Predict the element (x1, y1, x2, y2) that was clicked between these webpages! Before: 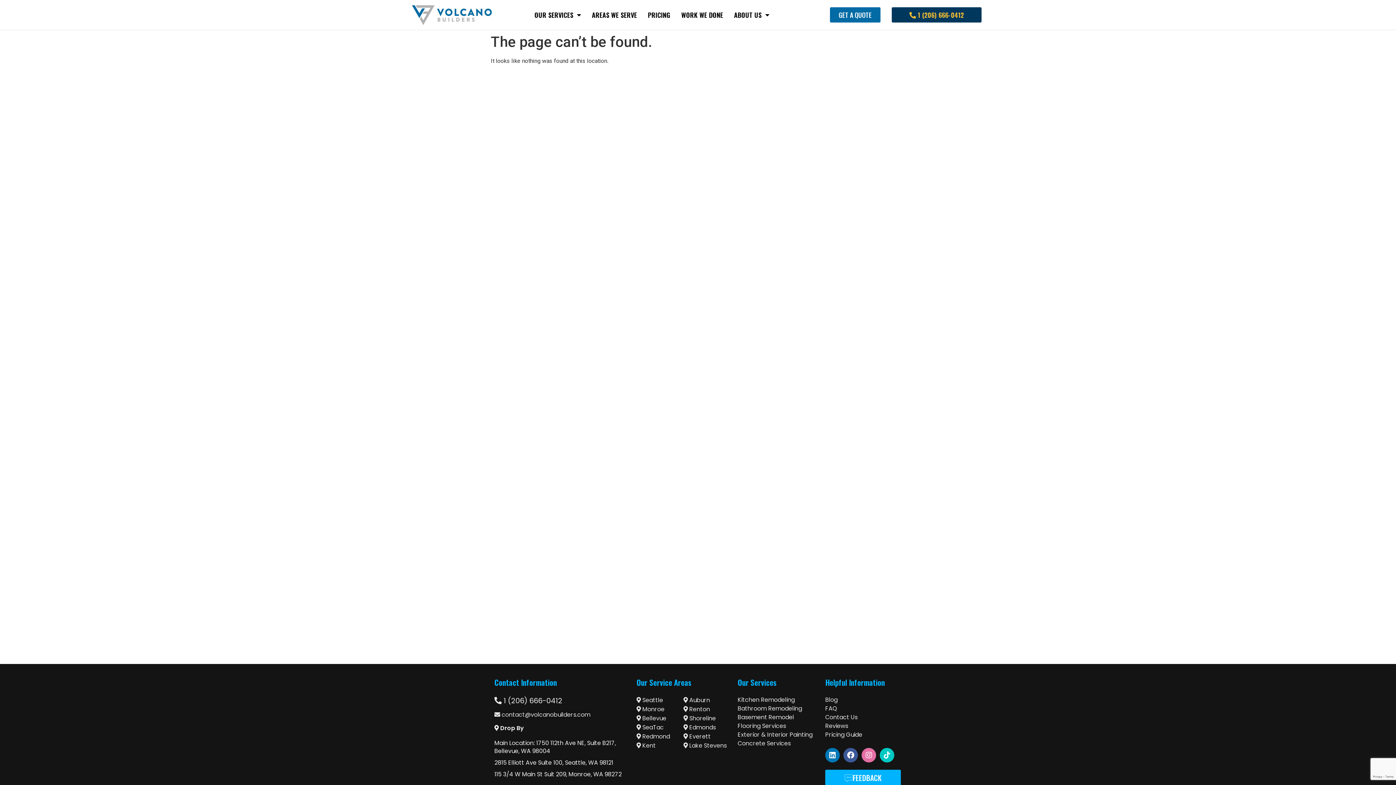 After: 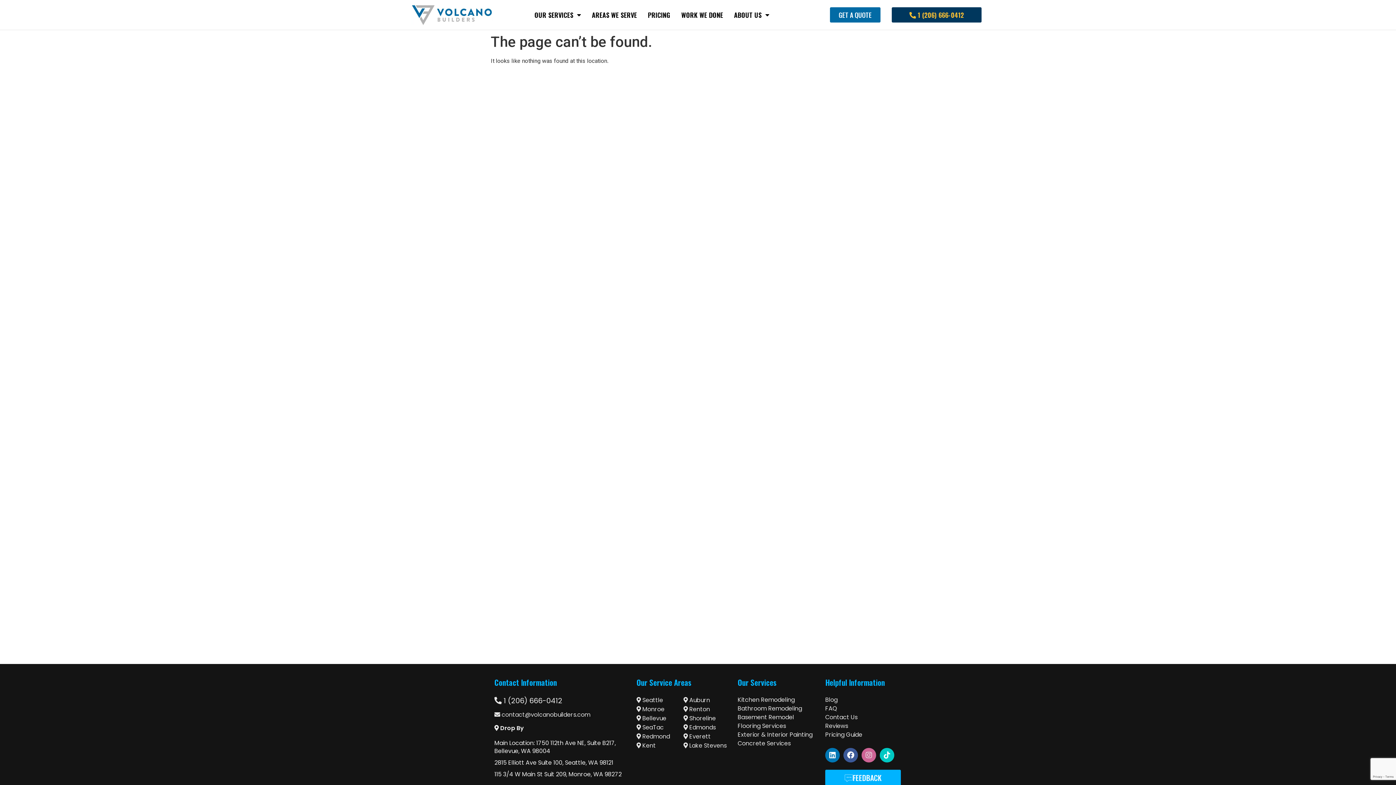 Action: bbox: (861, 748, 876, 762) label: Instagram